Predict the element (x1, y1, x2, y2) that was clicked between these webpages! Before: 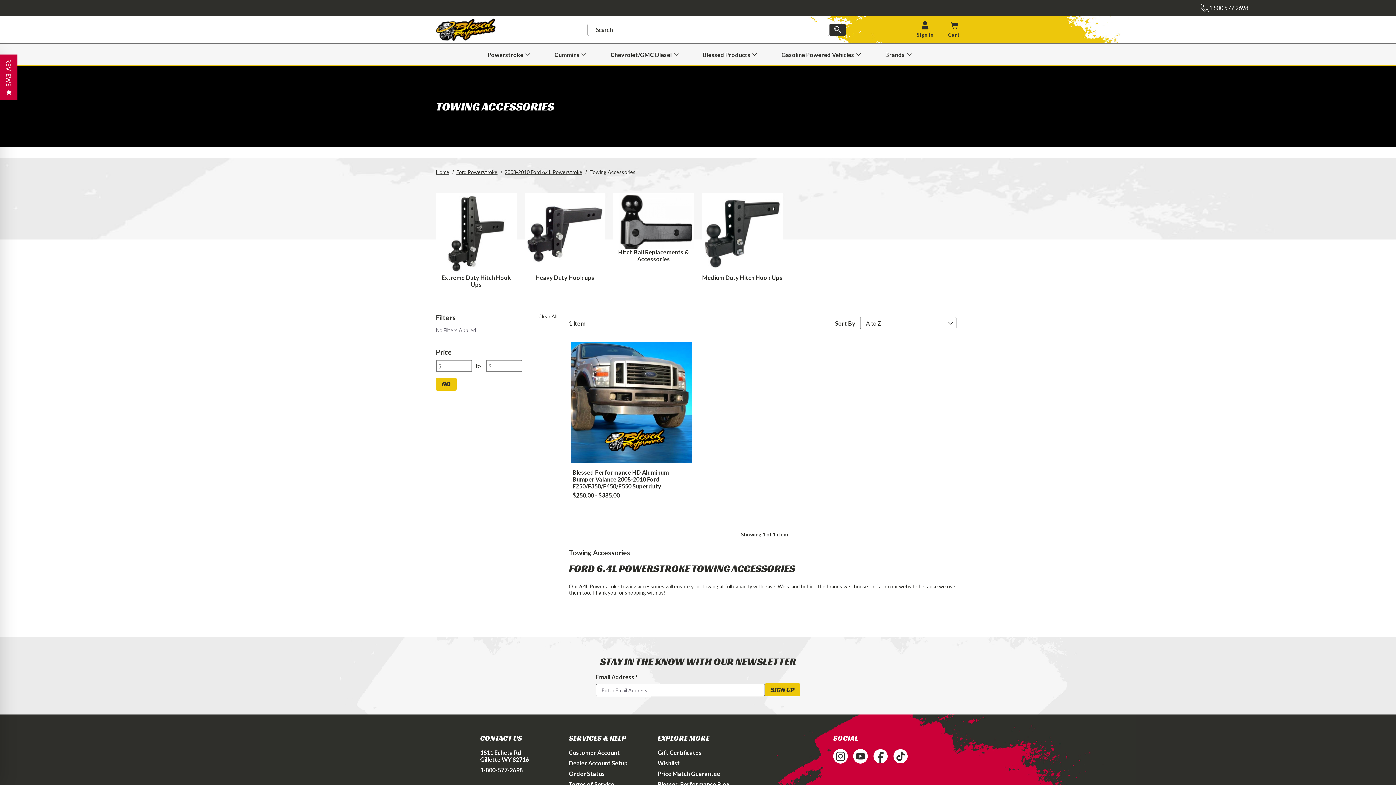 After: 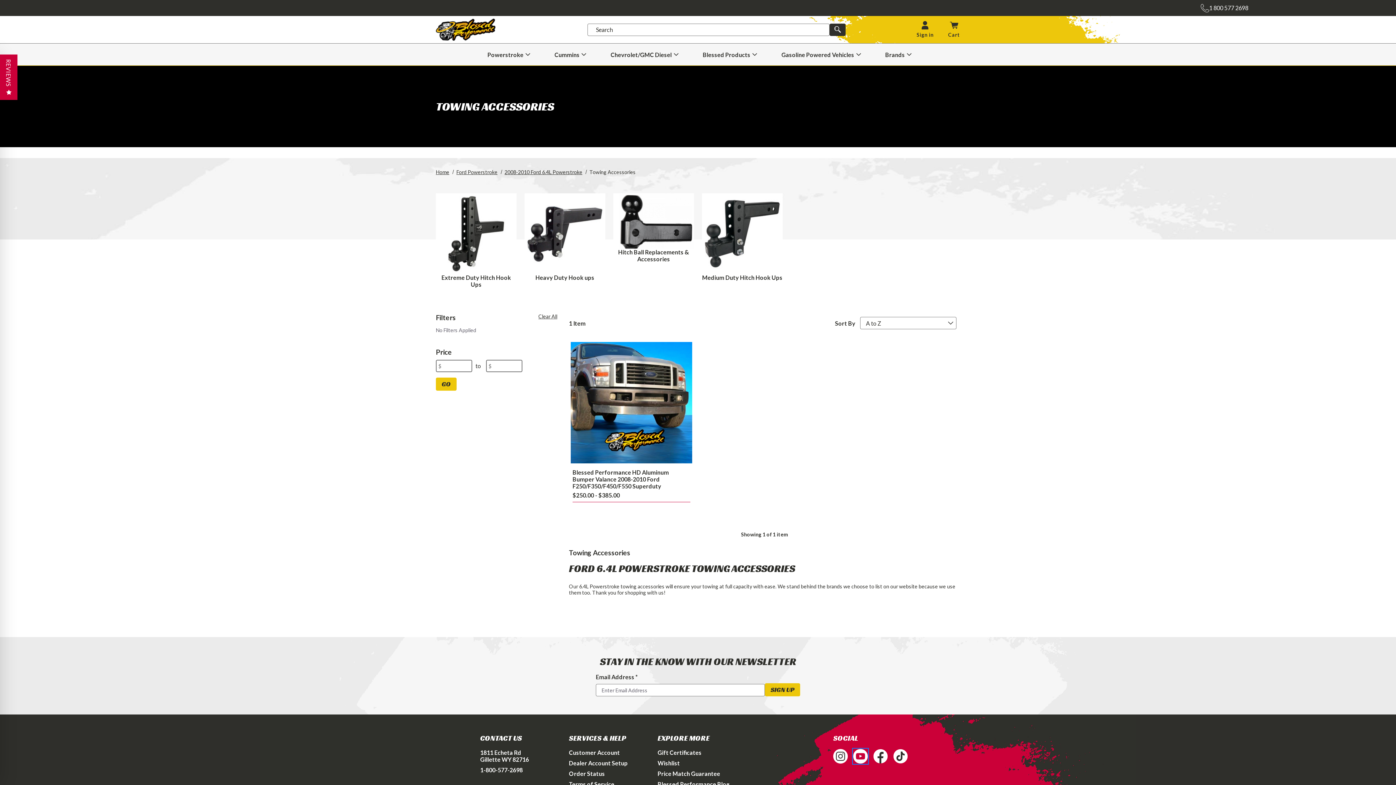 Action: label: View our YouTube bbox: (853, 749, 868, 764)